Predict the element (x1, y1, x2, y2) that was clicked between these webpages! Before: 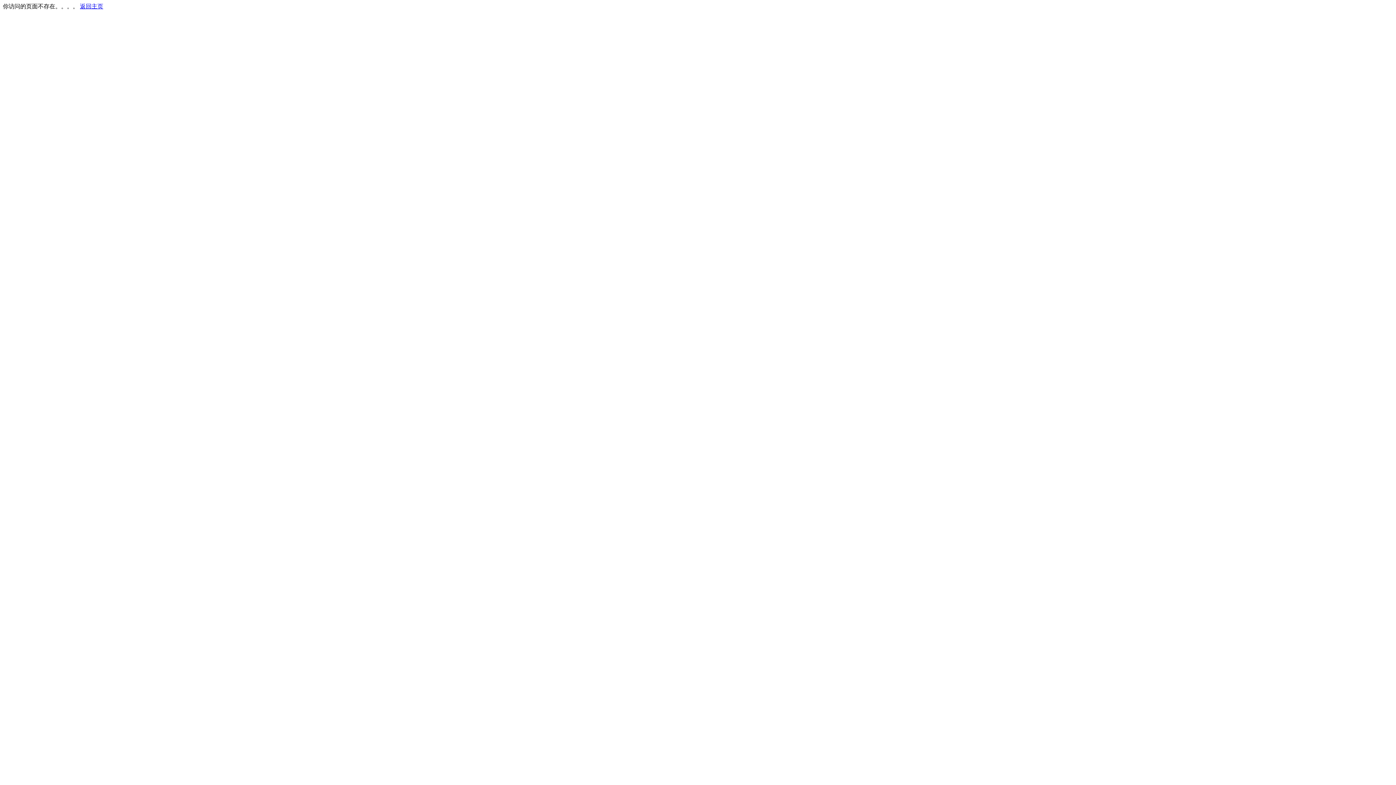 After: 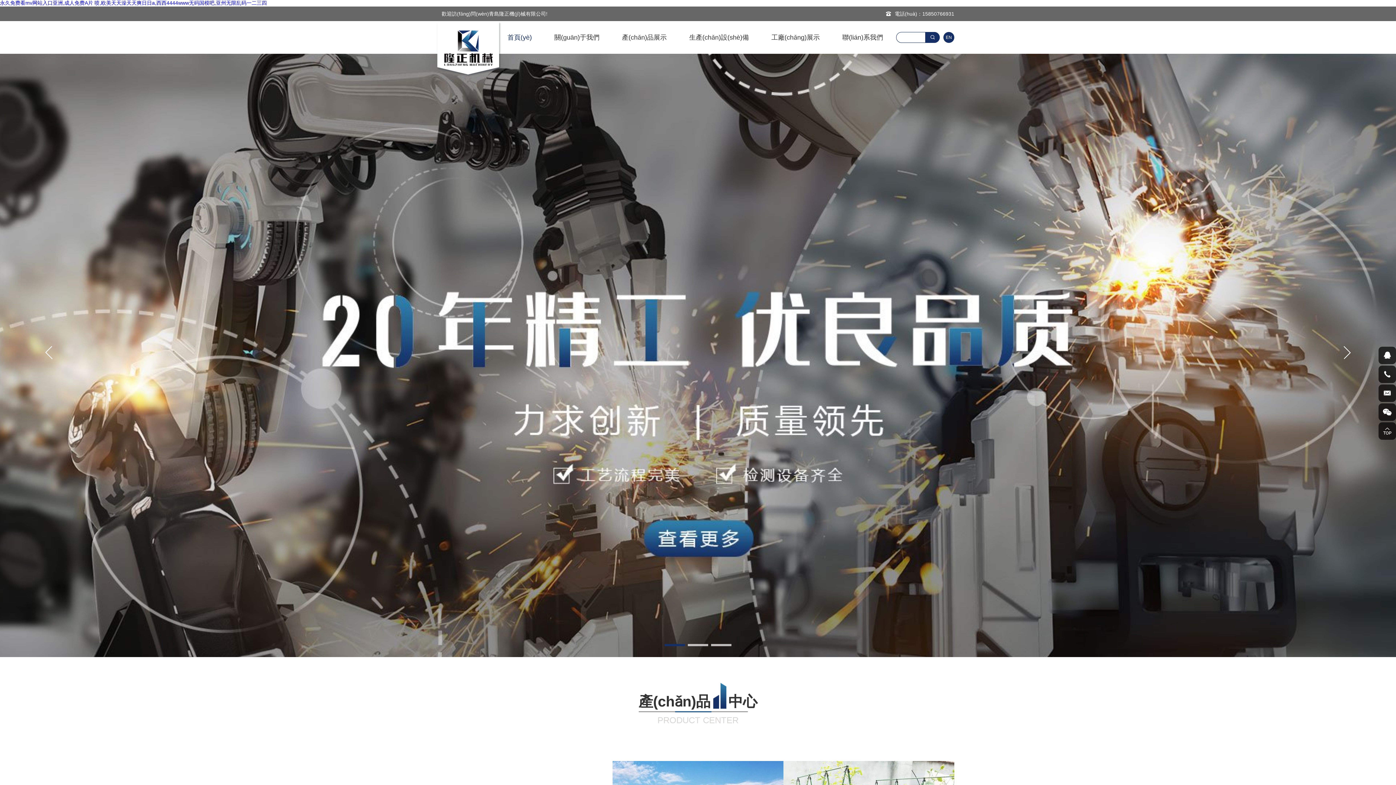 Action: bbox: (80, 3, 103, 9) label: 返回主页